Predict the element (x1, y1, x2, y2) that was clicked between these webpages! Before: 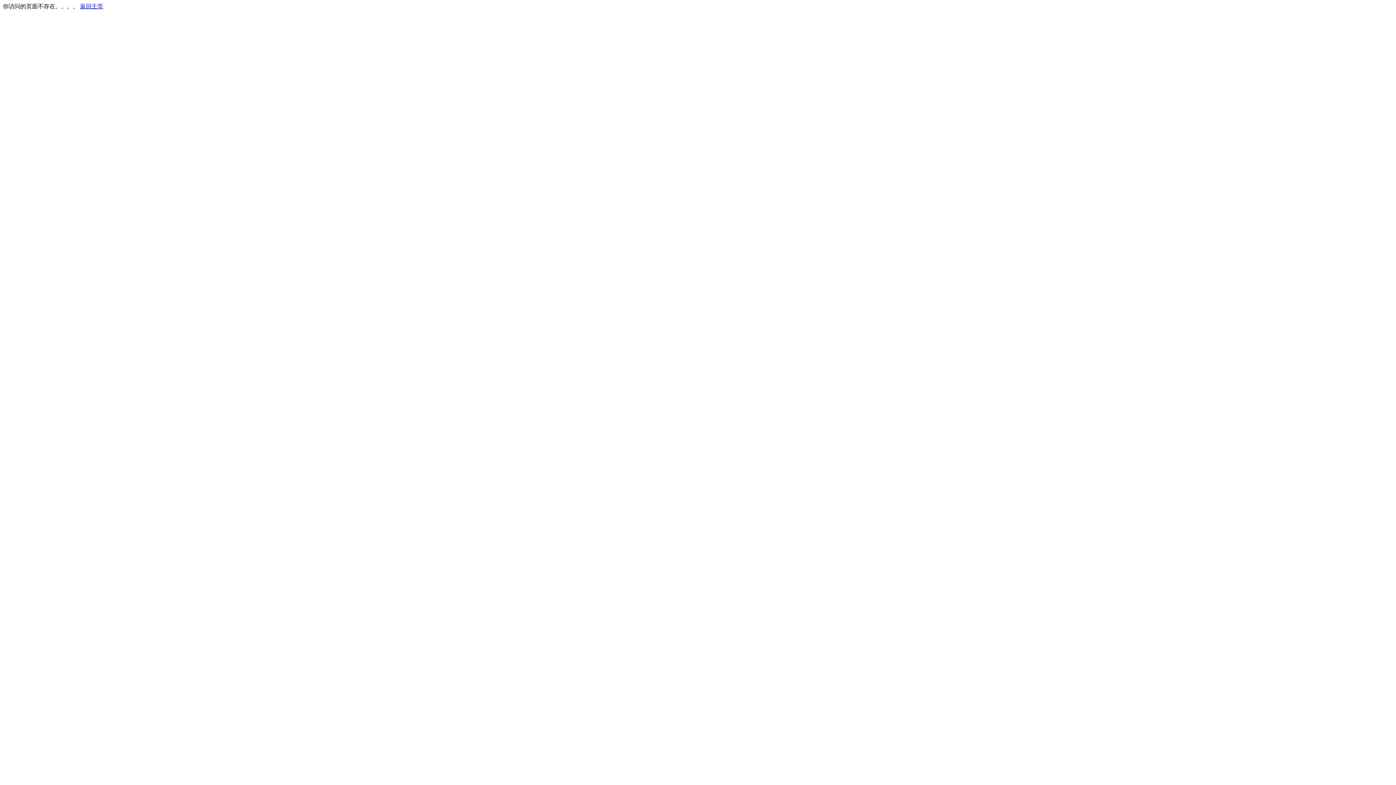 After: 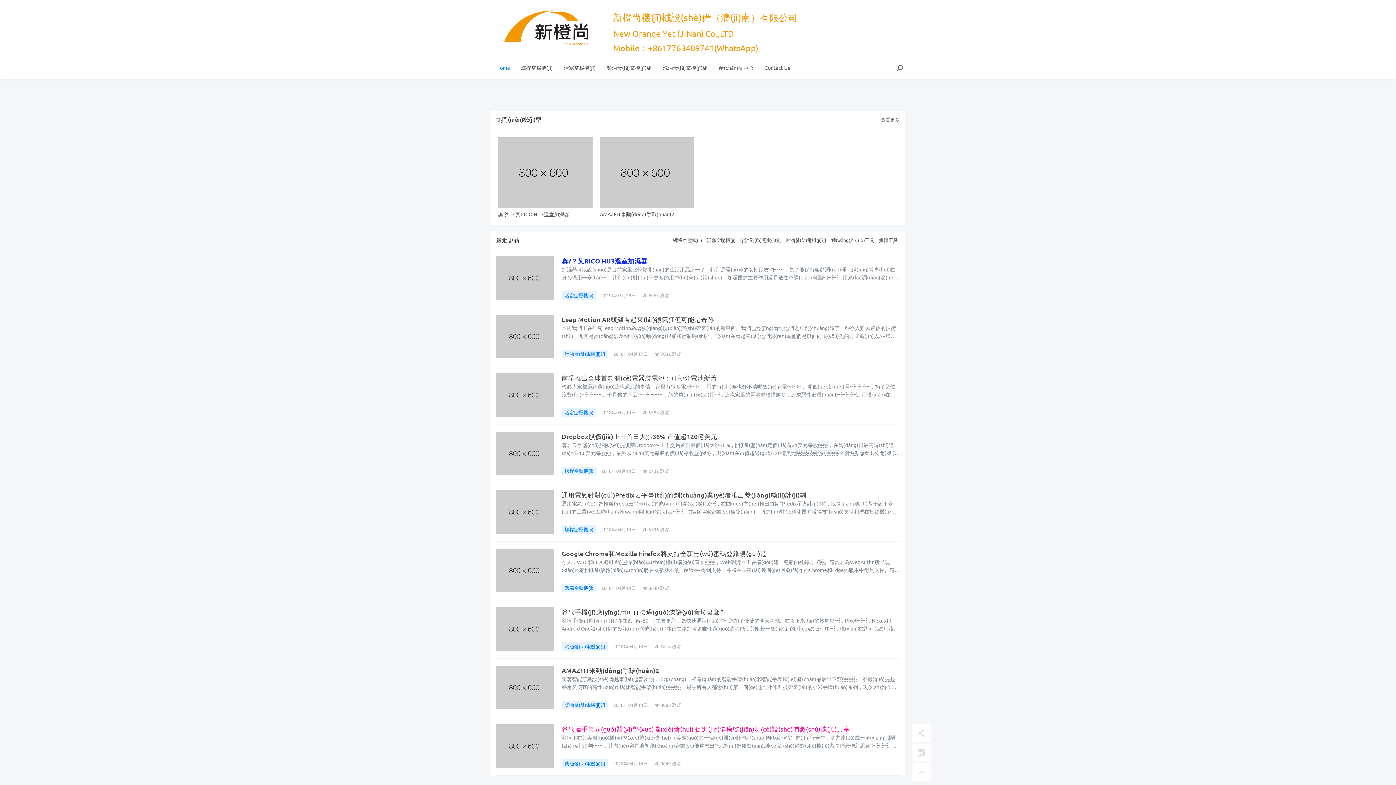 Action: bbox: (80, 3, 103, 9) label: 返回主页